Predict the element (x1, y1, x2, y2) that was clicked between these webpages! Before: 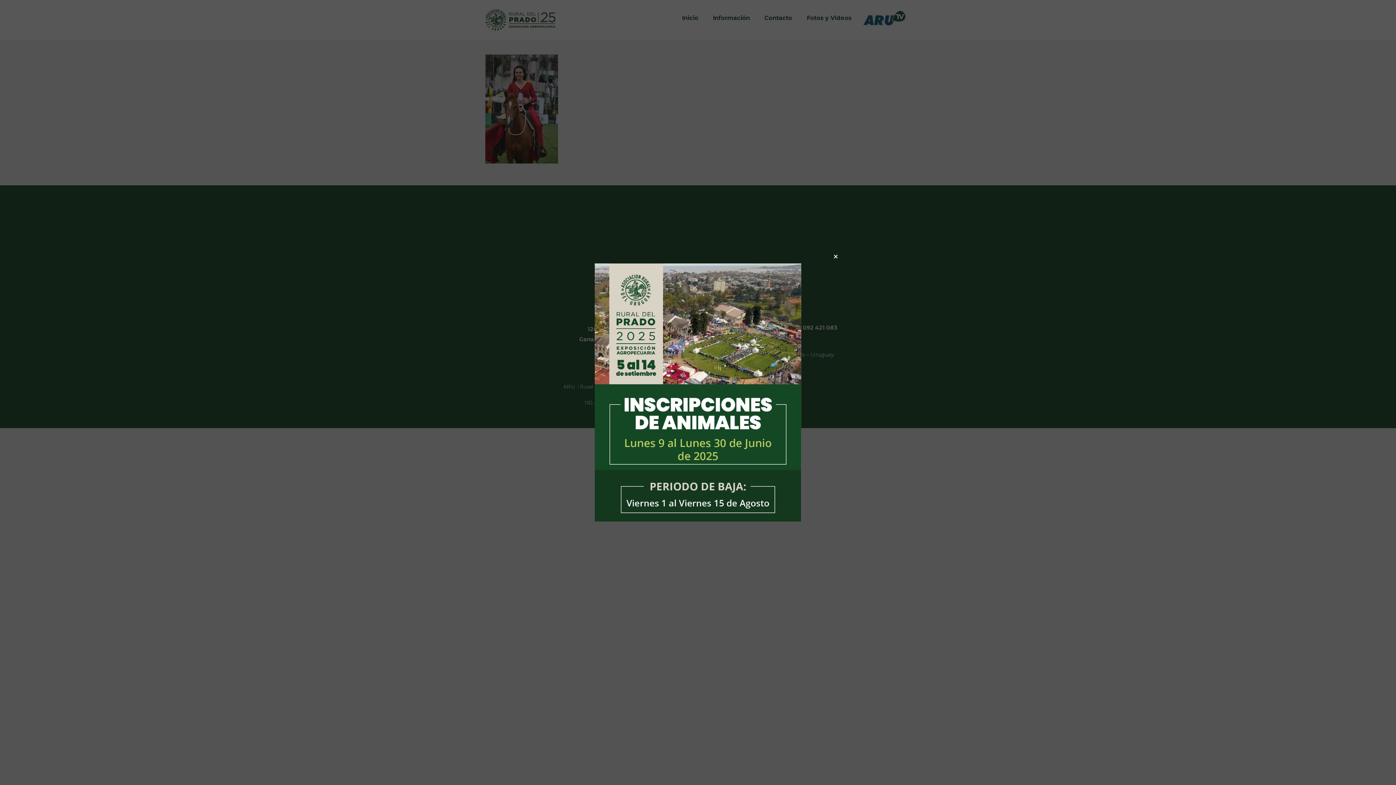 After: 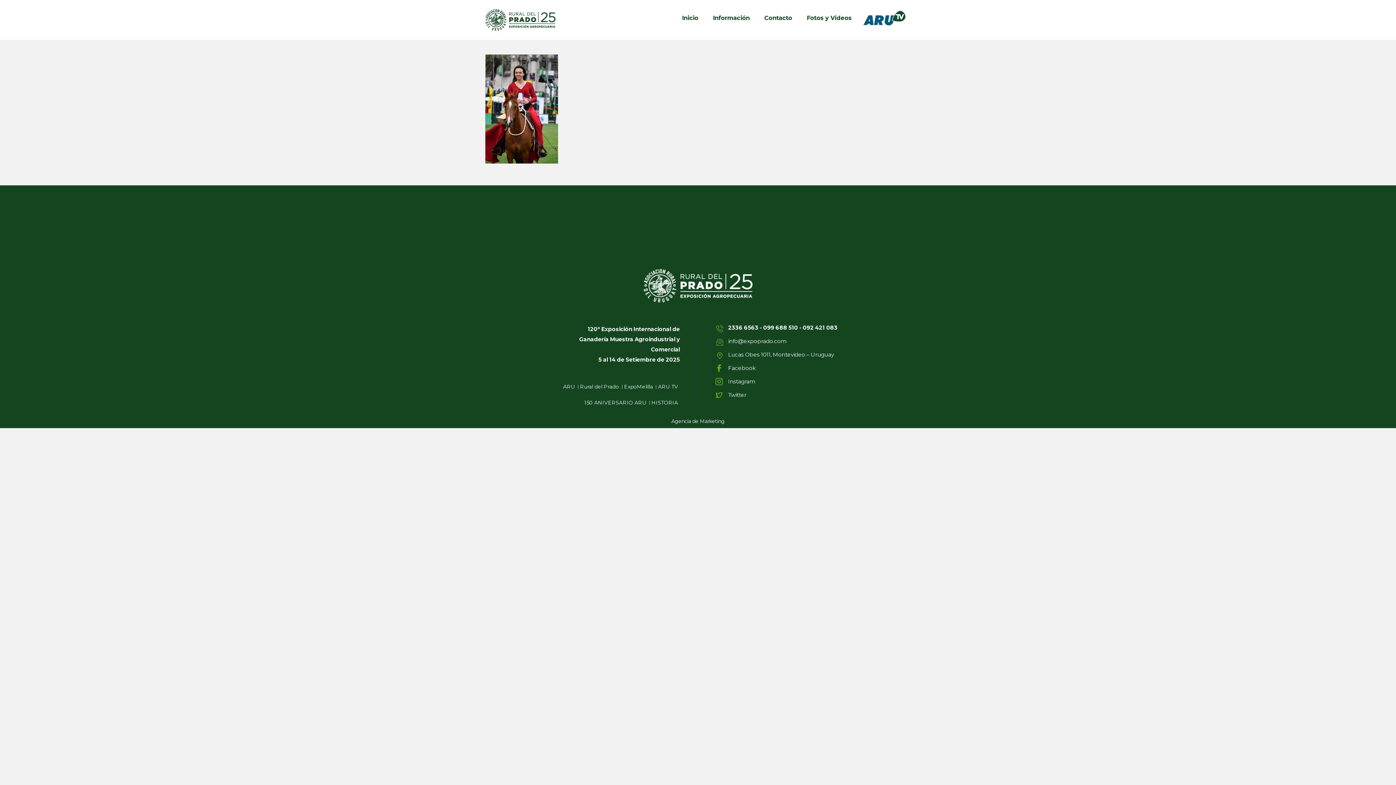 Action: bbox: (832, 253, 839, 259)